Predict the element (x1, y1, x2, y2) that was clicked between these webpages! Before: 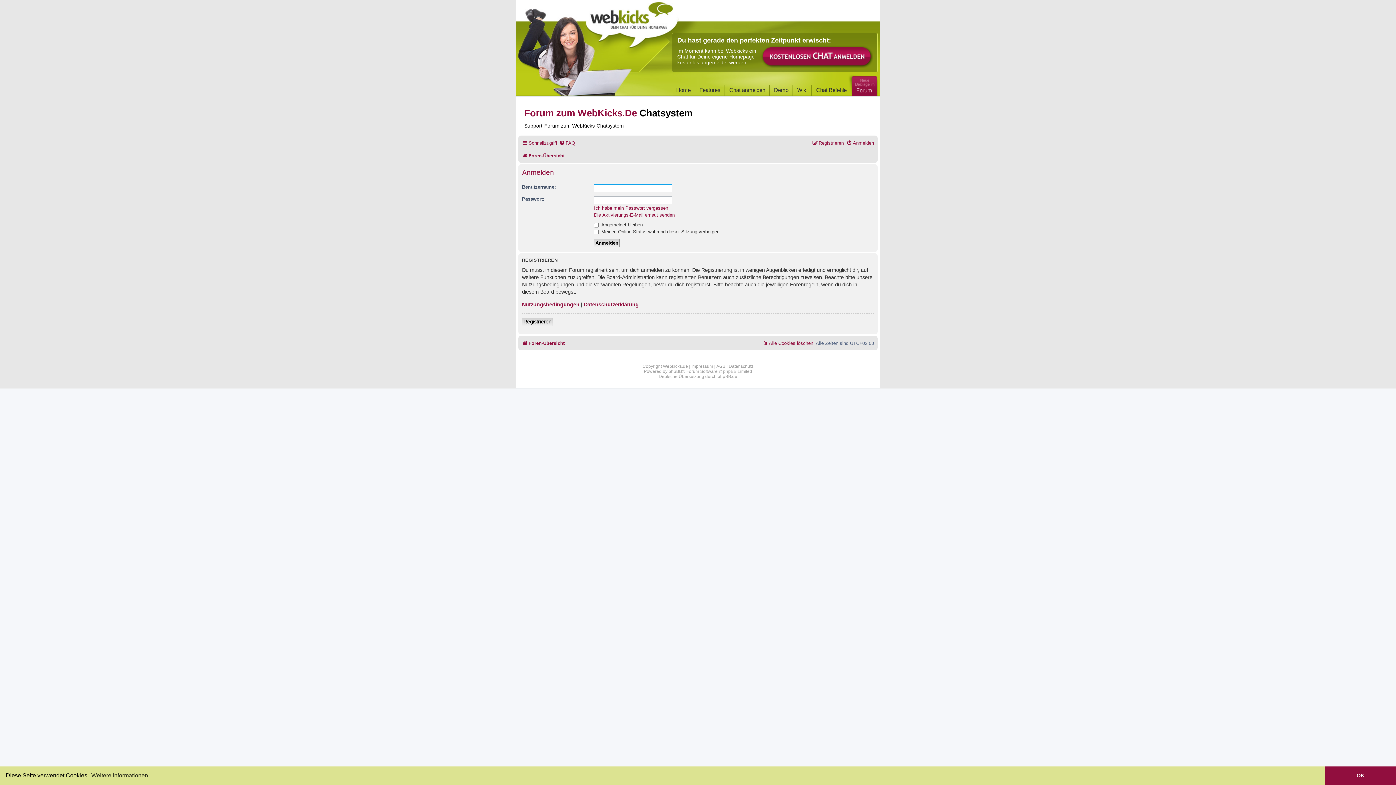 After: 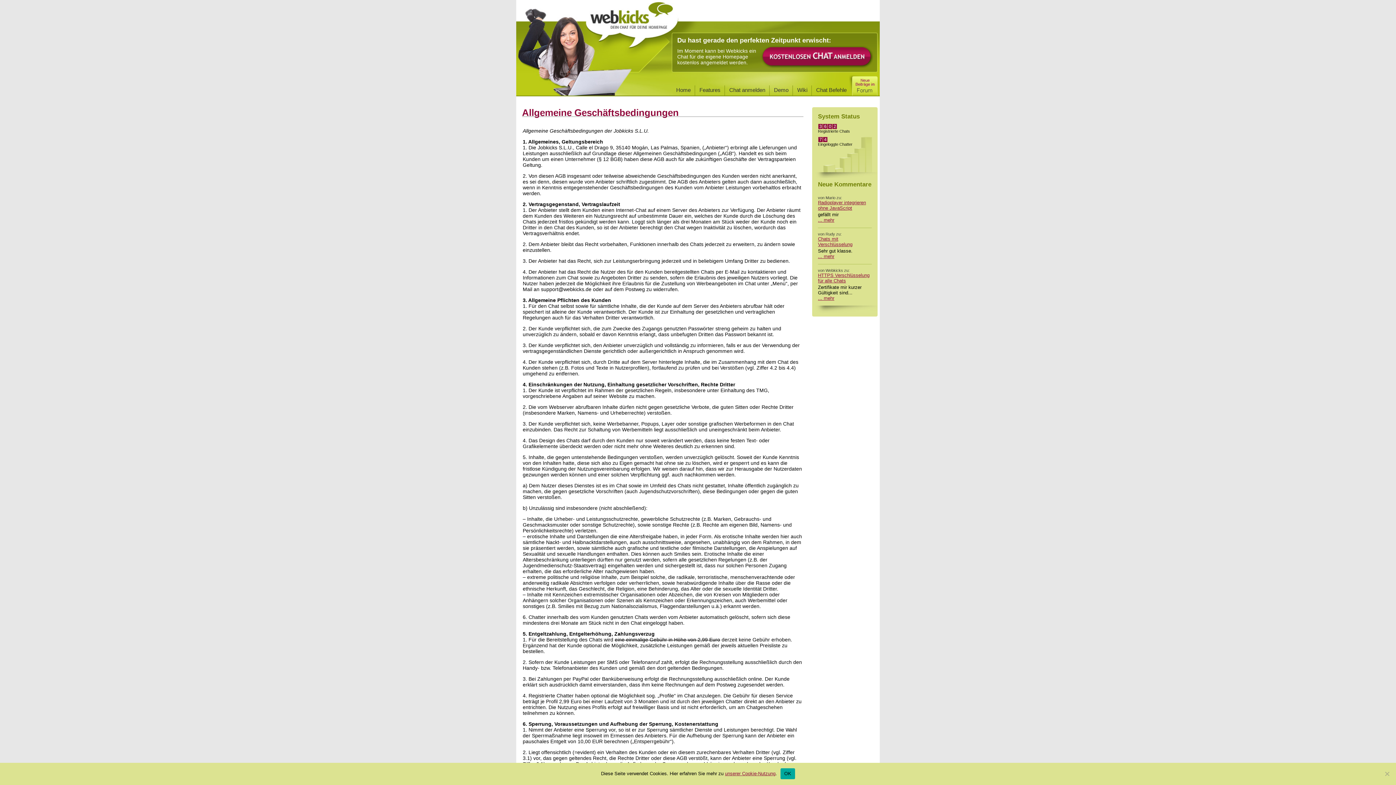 Action: bbox: (716, 363, 725, 368) label: AGB